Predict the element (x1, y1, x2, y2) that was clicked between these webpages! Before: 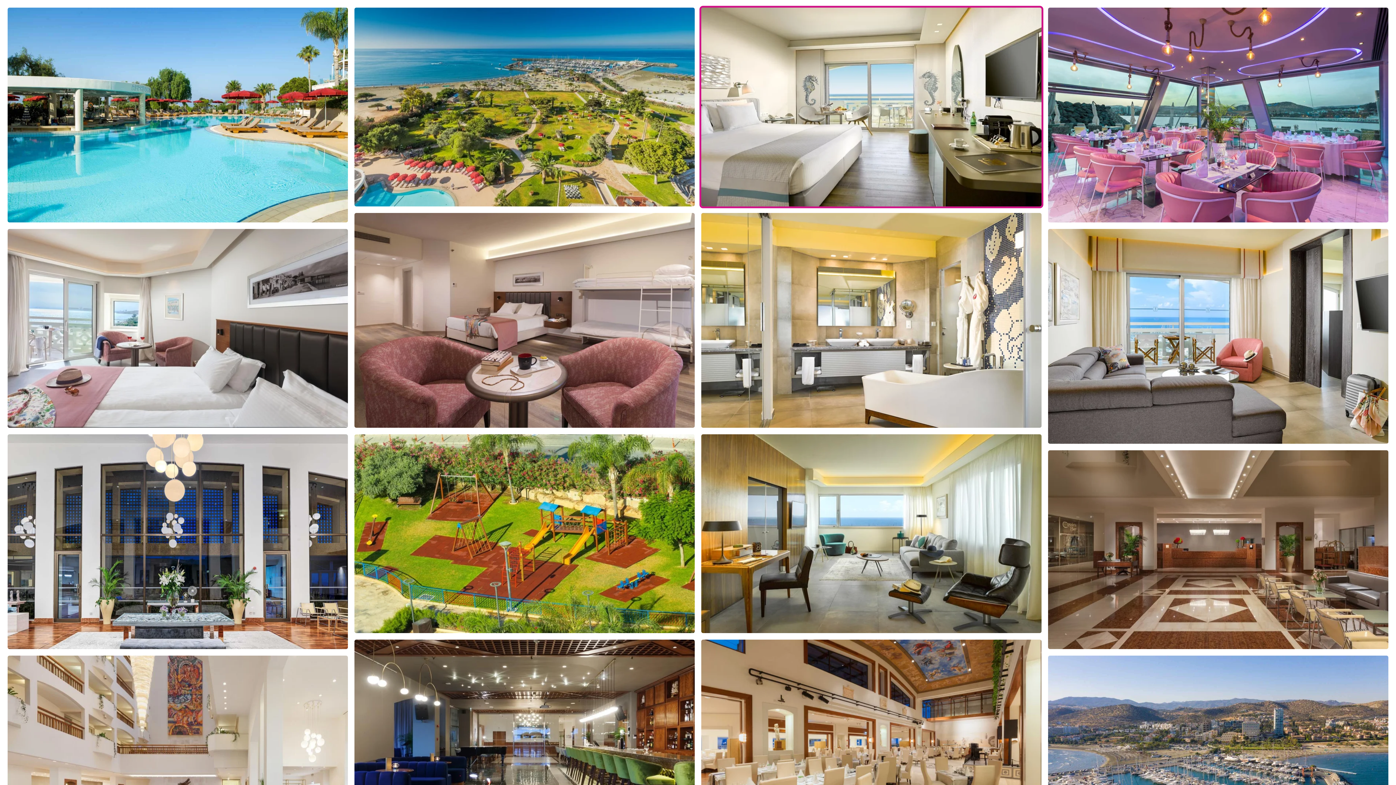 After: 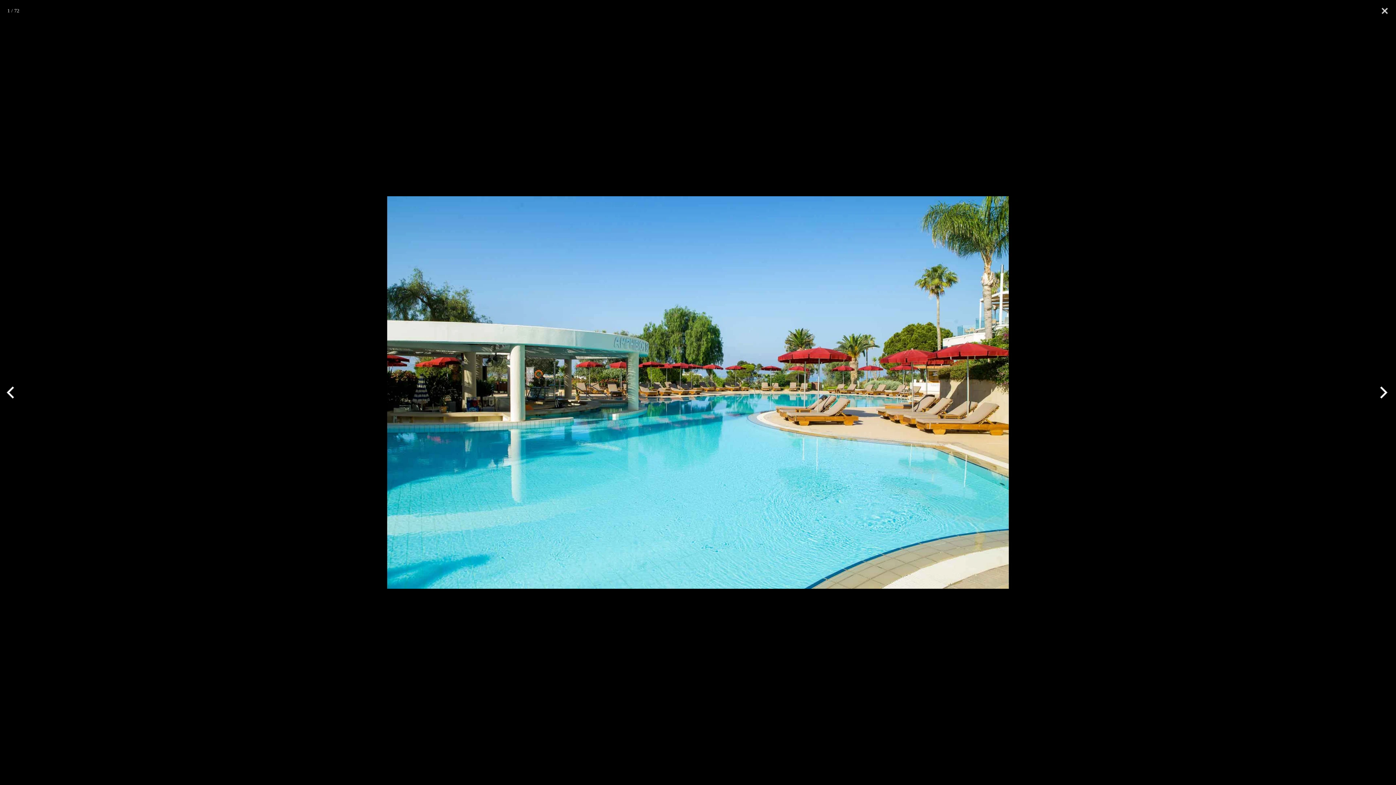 Action: label:   bbox: (5, 109, 349, 116)